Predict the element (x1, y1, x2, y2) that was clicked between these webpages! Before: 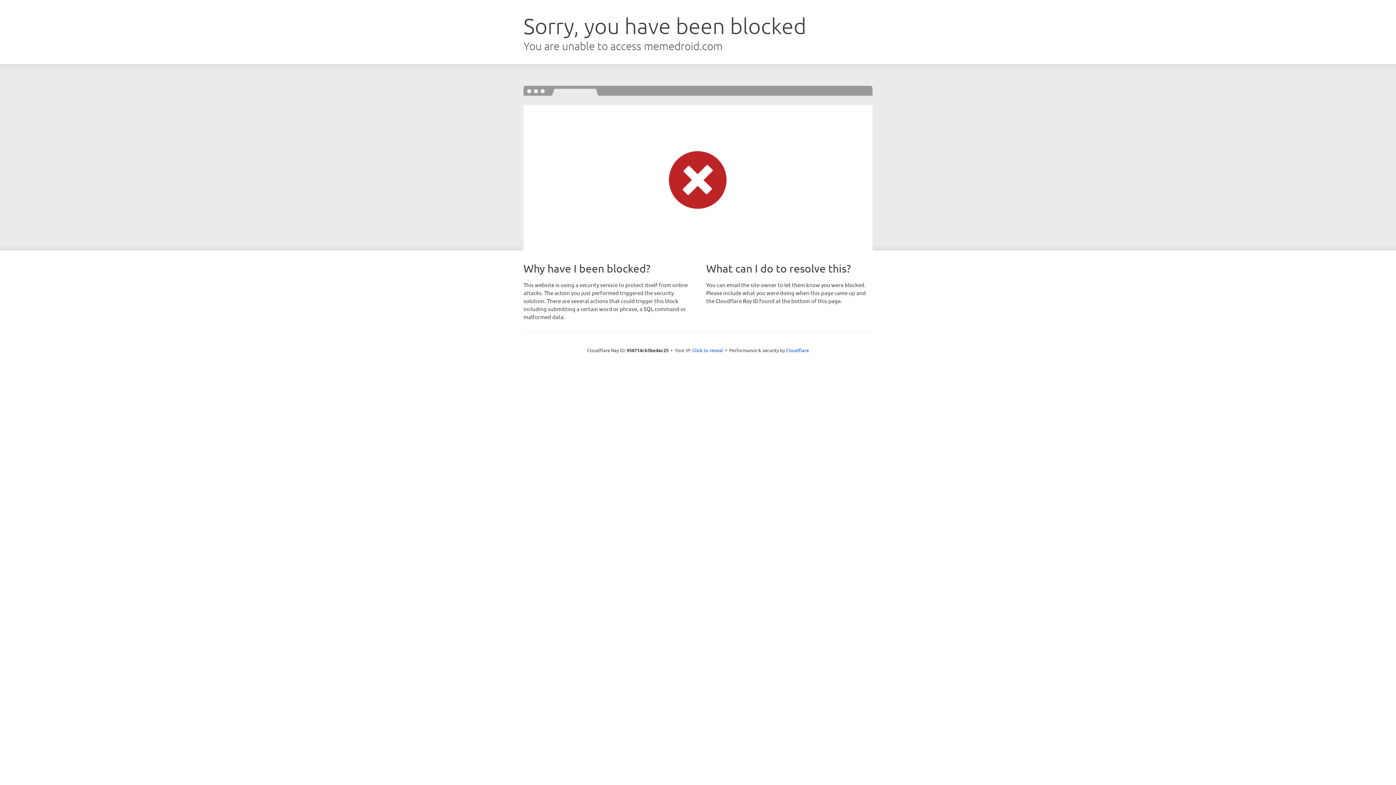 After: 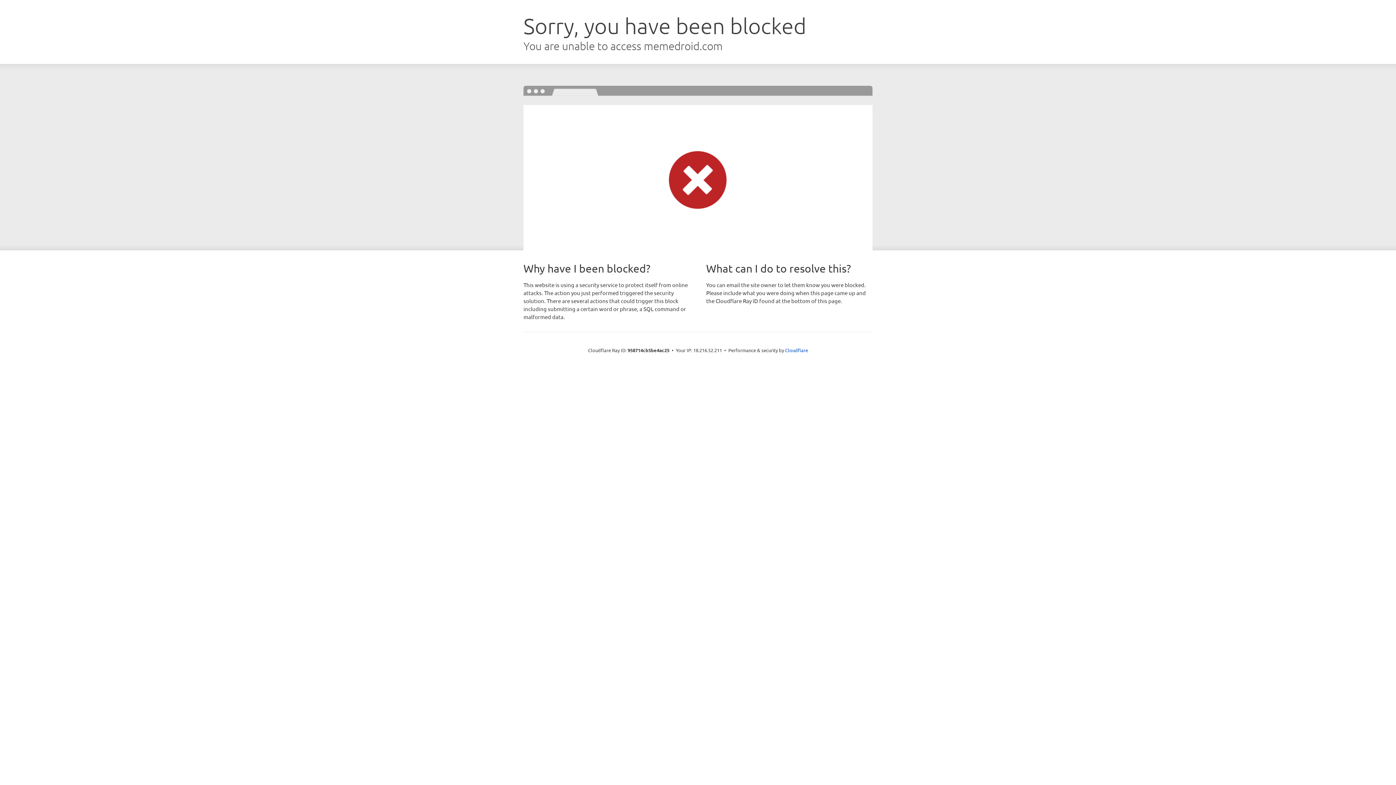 Action: label: Click to reveal bbox: (692, 346, 723, 353)